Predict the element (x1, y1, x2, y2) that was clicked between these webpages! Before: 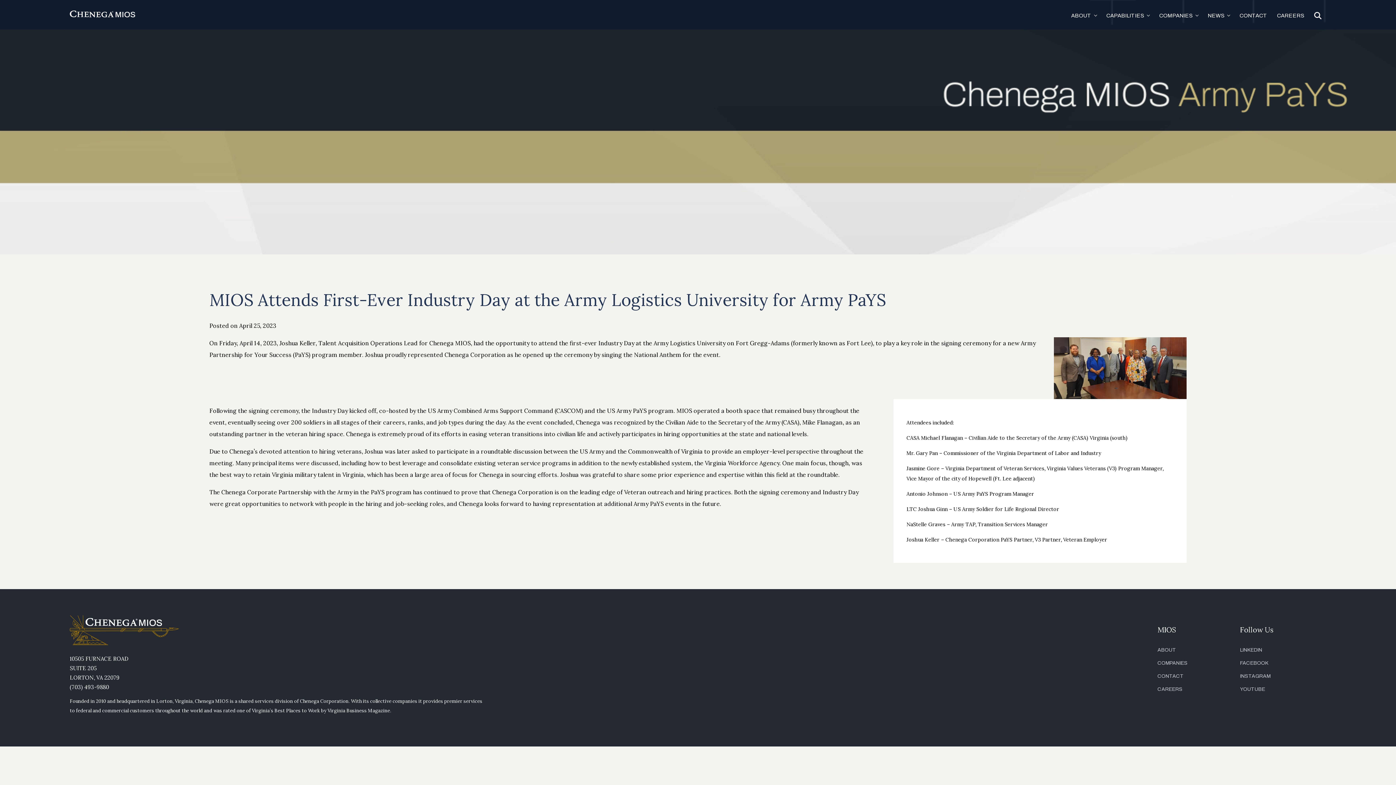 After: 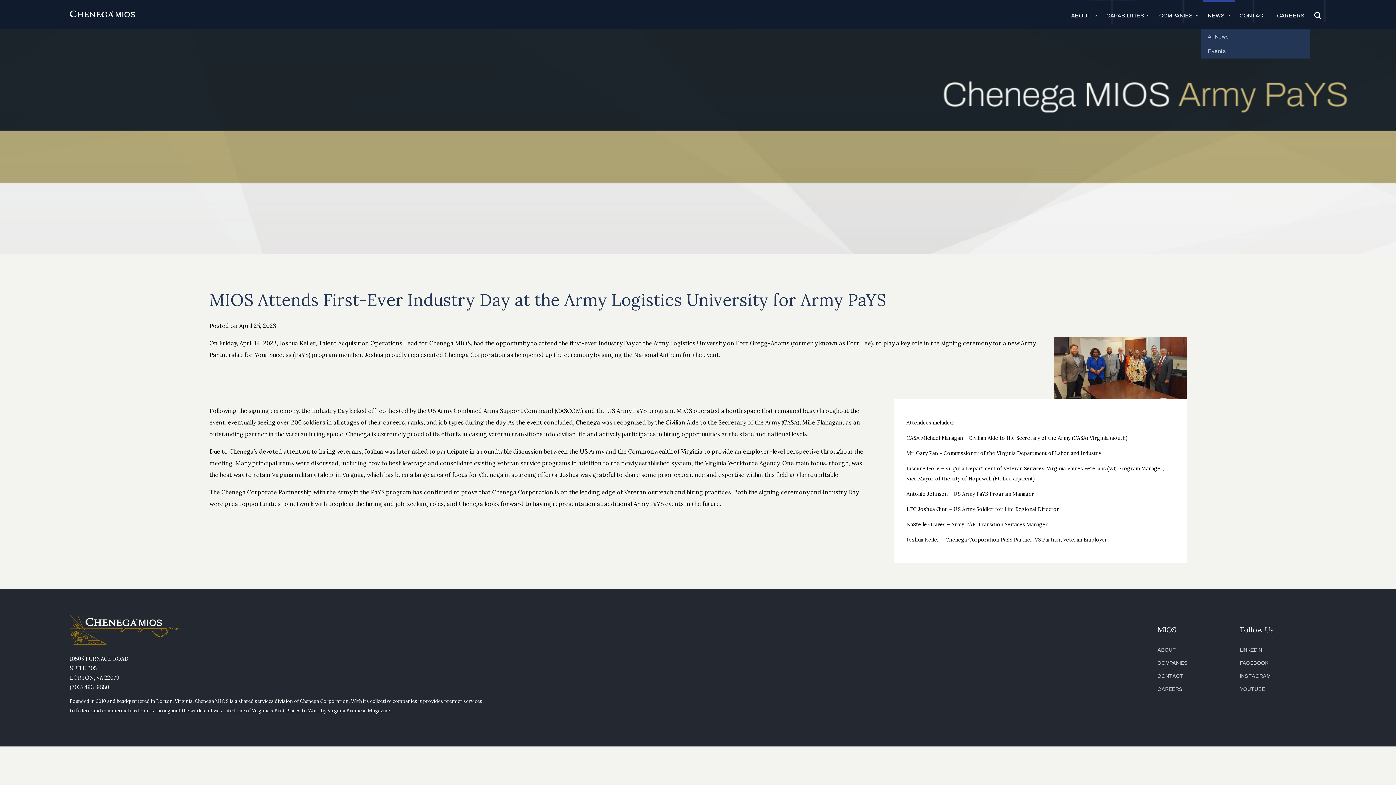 Action: bbox: (1208, 11, 1230, 19) label: NEWS